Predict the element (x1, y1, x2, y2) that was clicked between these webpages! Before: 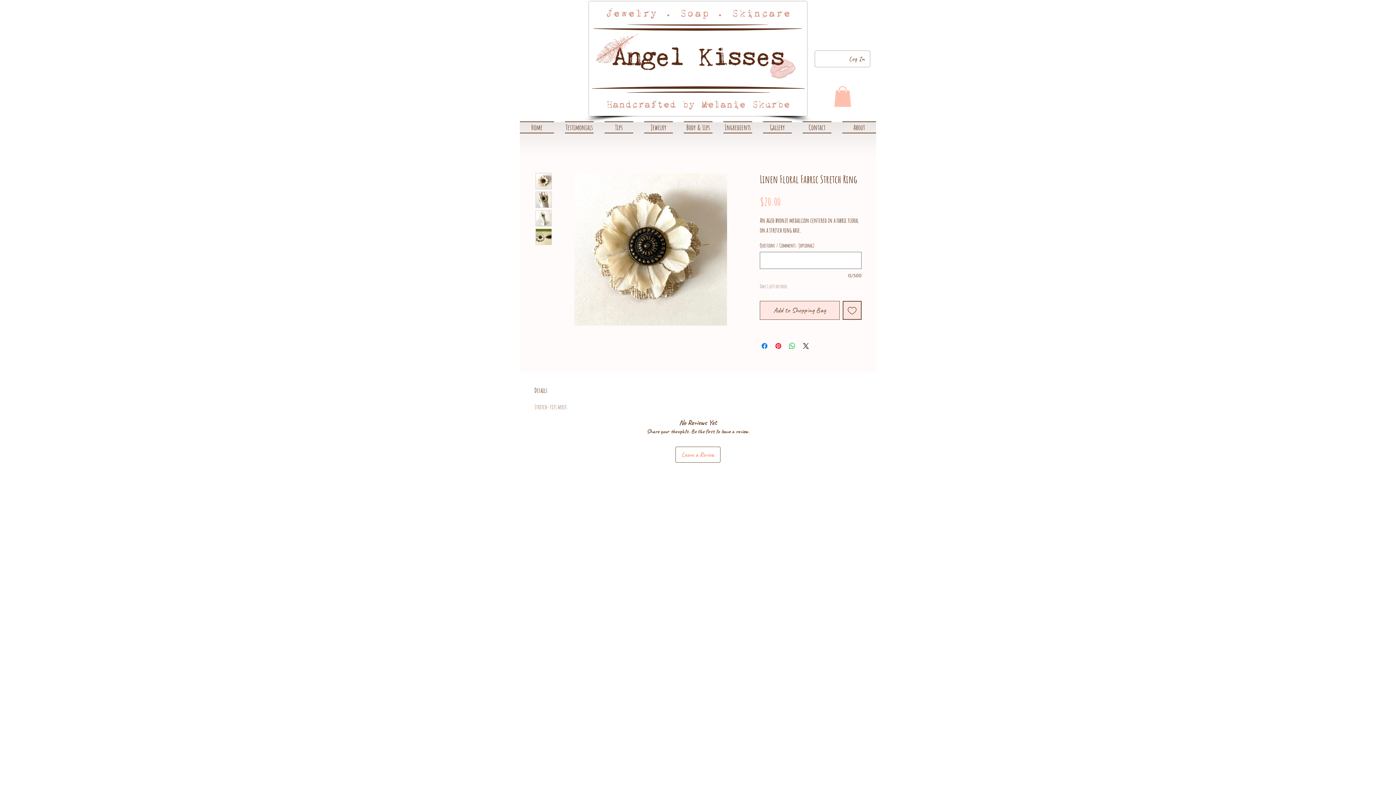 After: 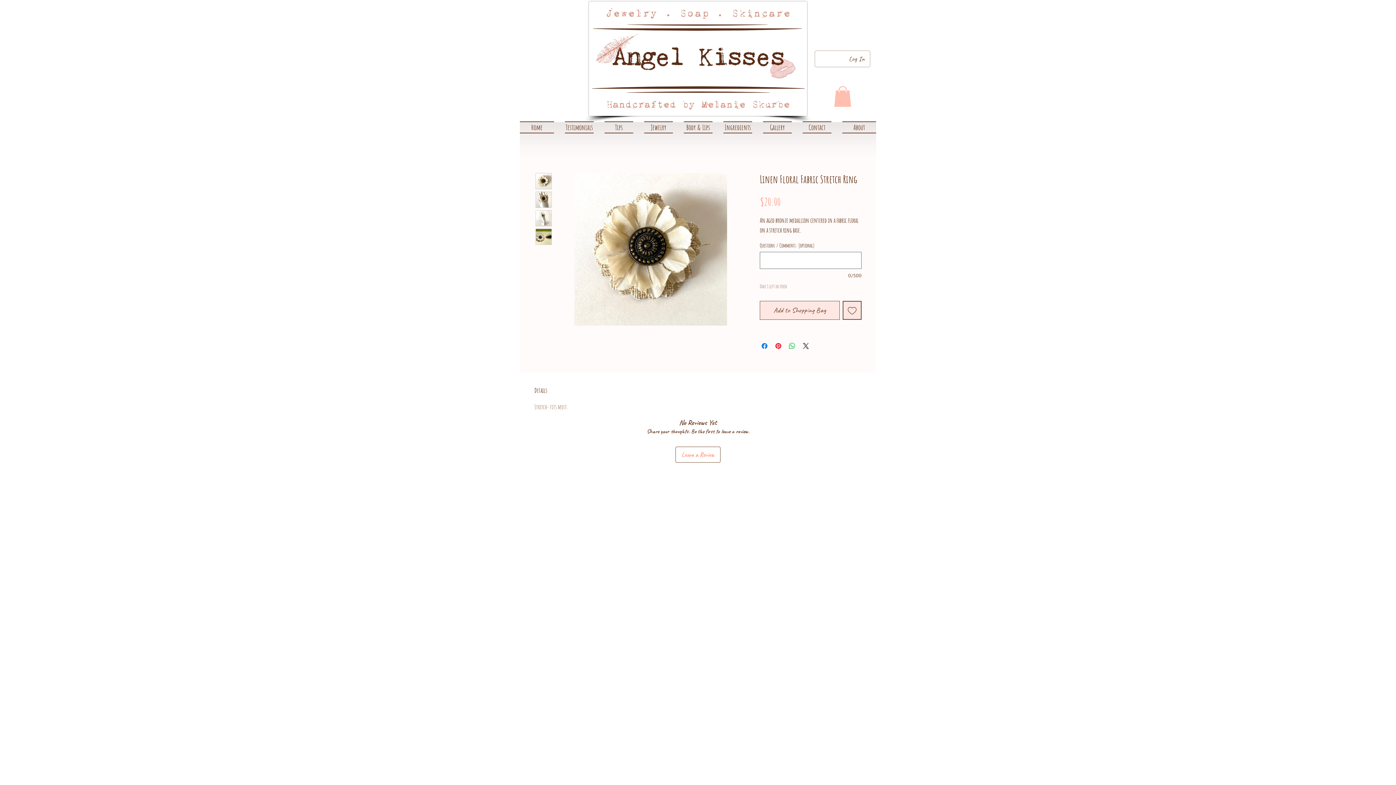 Action: bbox: (535, 173, 552, 189)